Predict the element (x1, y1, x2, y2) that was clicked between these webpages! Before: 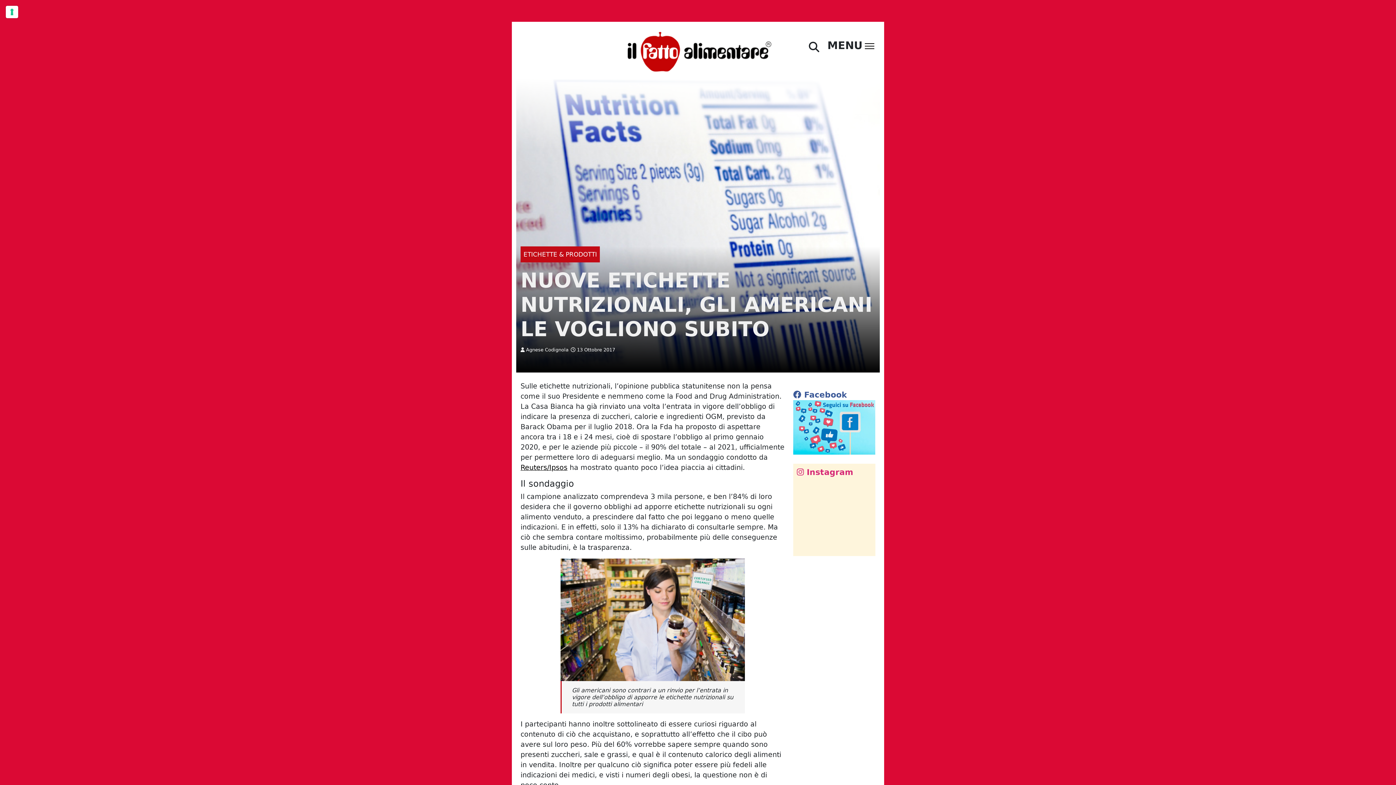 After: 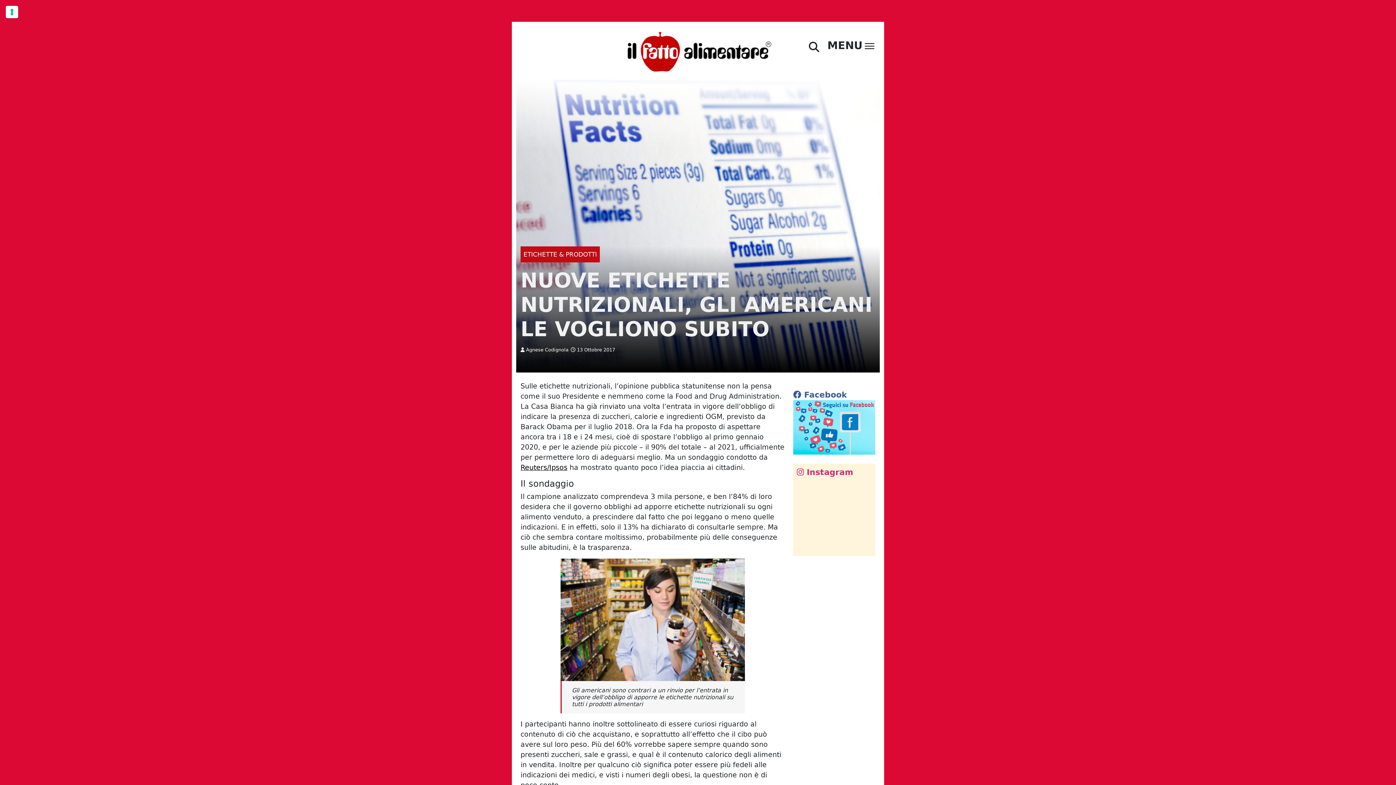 Action: bbox: (520, 262, 875, 344) label: NUOVE ETICHETTE NUTRIZIONALI, GLI AMERICANI LE VOGLIONO SUBITO